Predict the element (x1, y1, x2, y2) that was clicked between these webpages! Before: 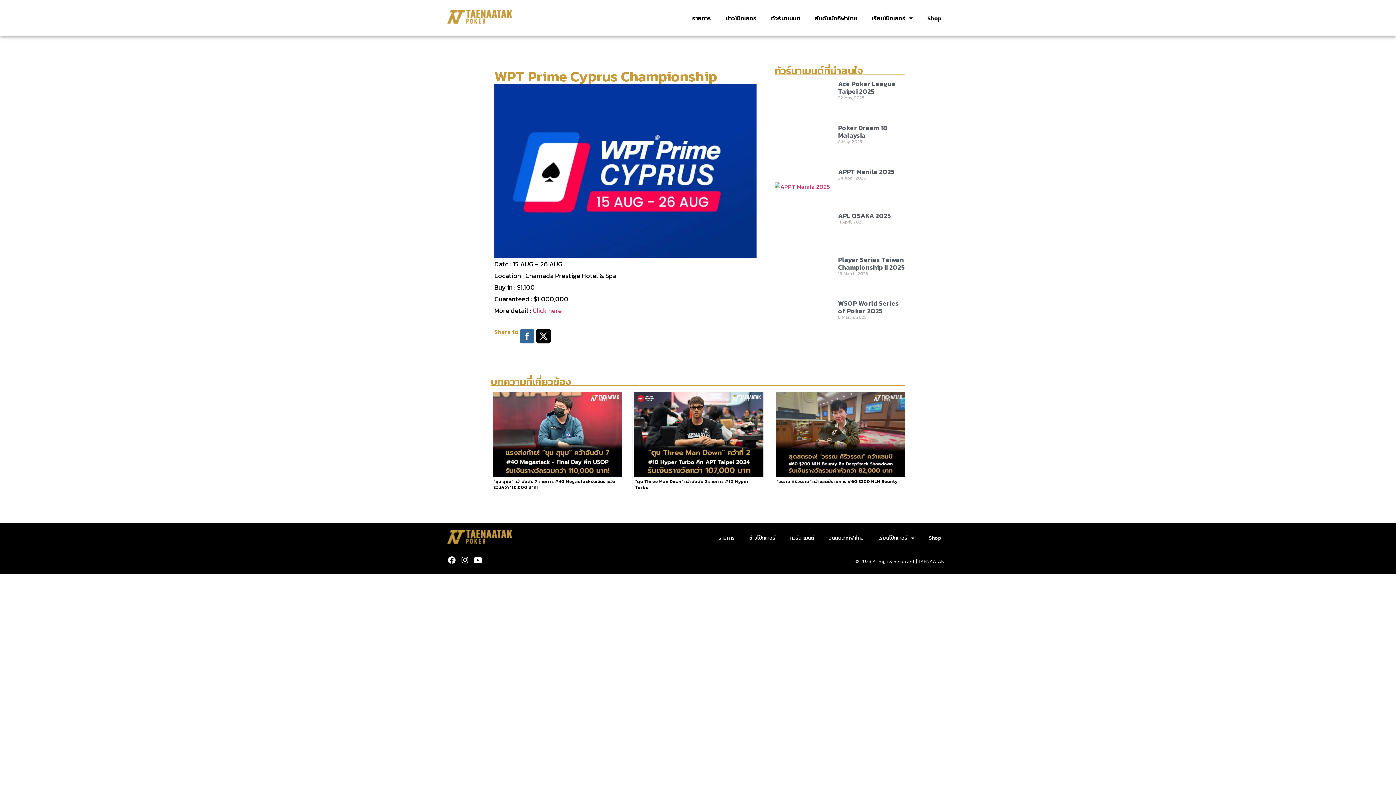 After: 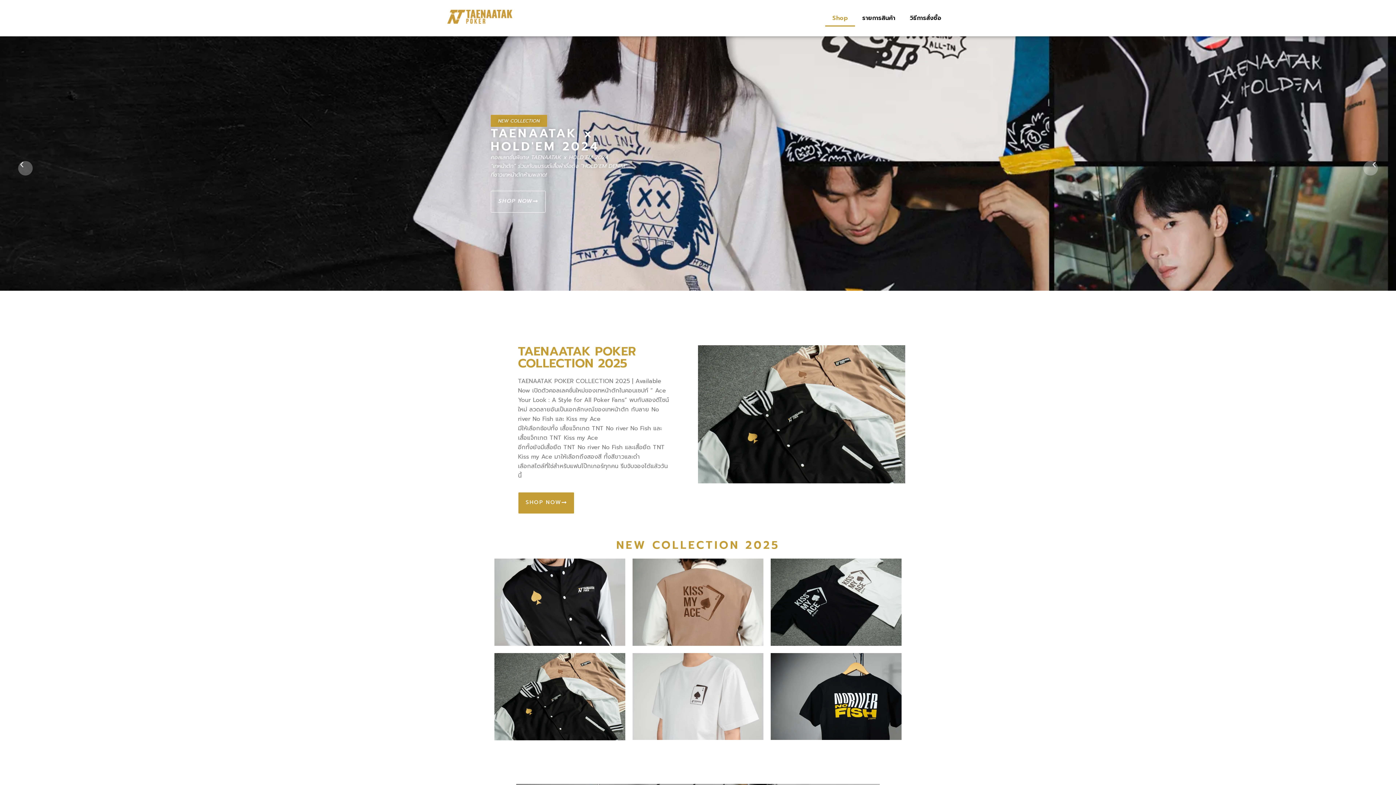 Action: label: Shop bbox: (921, 530, 948, 546)